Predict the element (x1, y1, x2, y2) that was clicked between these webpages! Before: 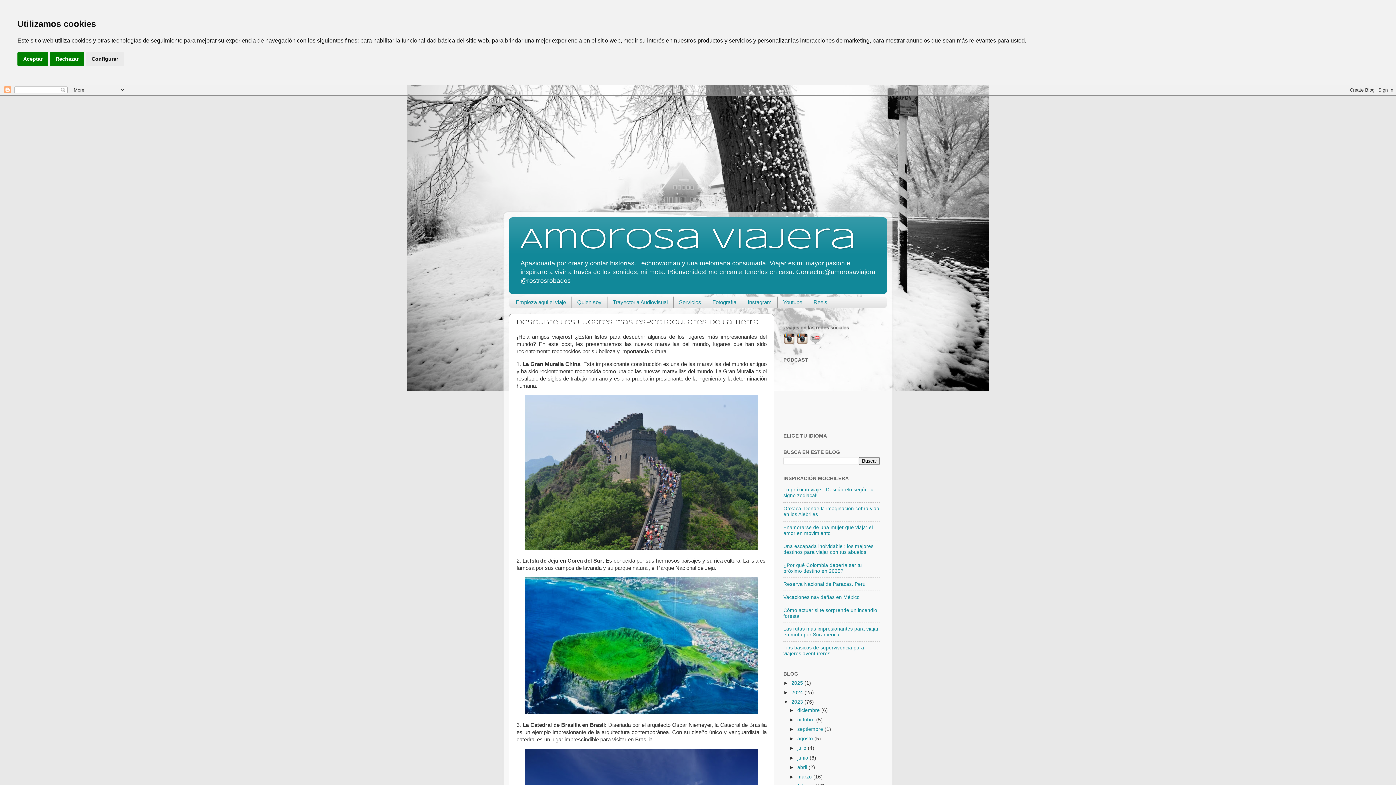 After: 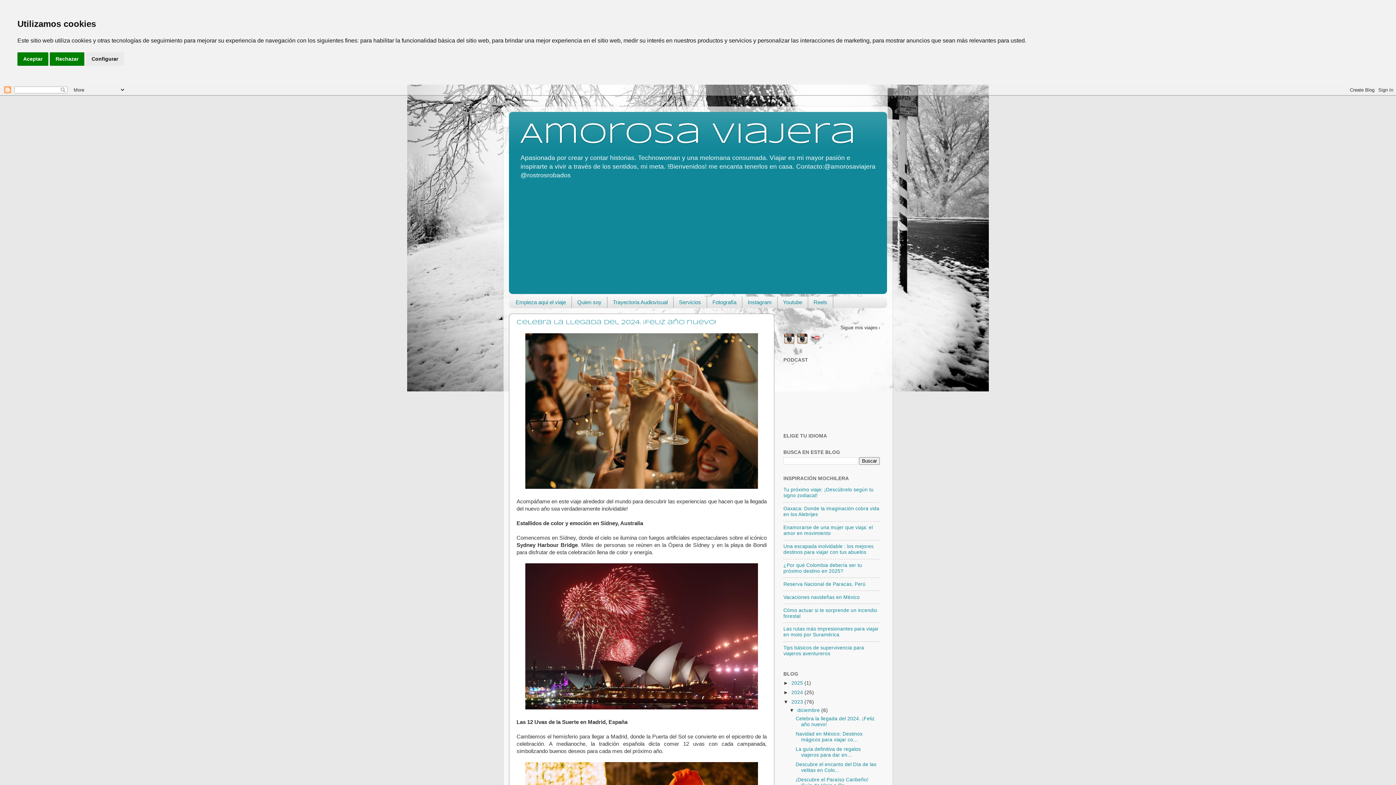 Action: label: diciembre  bbox: (797, 707, 821, 713)